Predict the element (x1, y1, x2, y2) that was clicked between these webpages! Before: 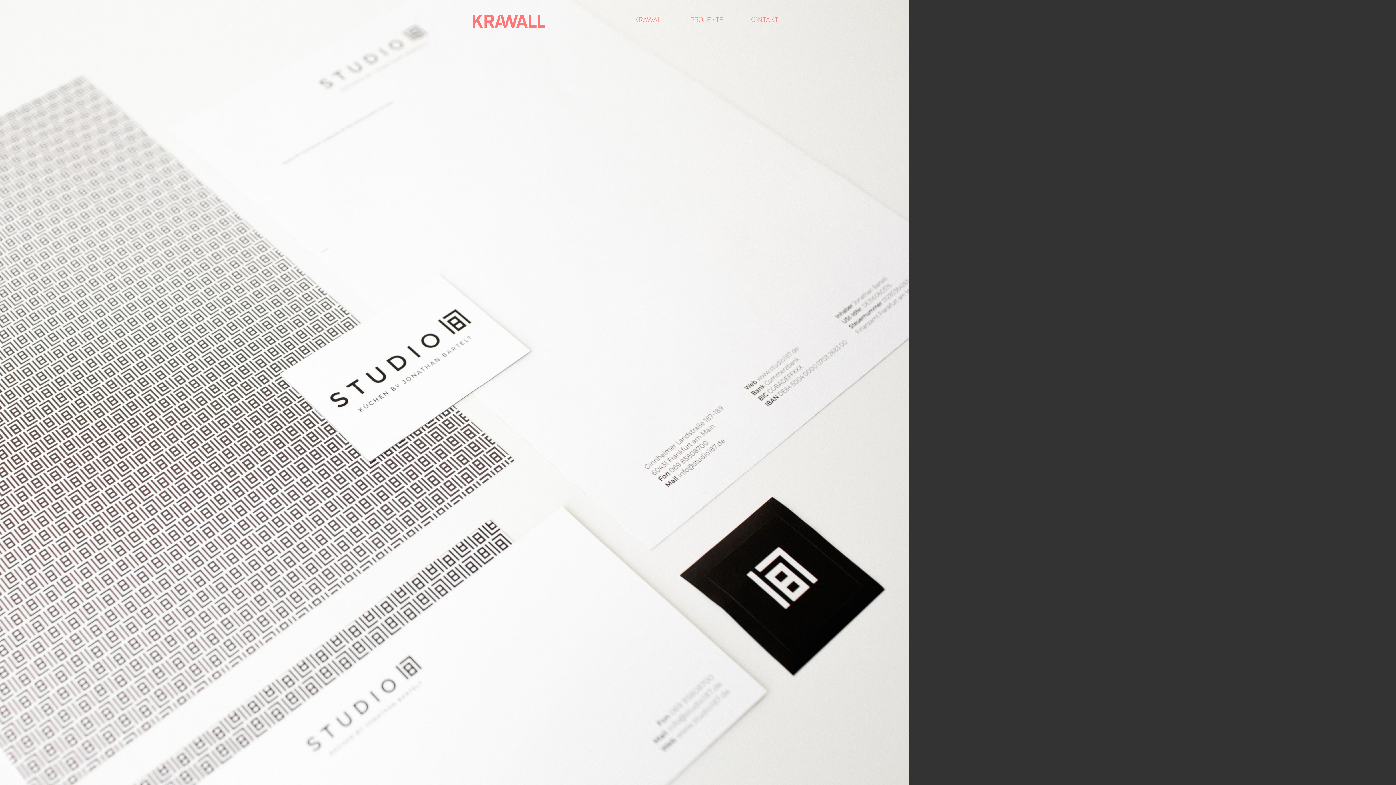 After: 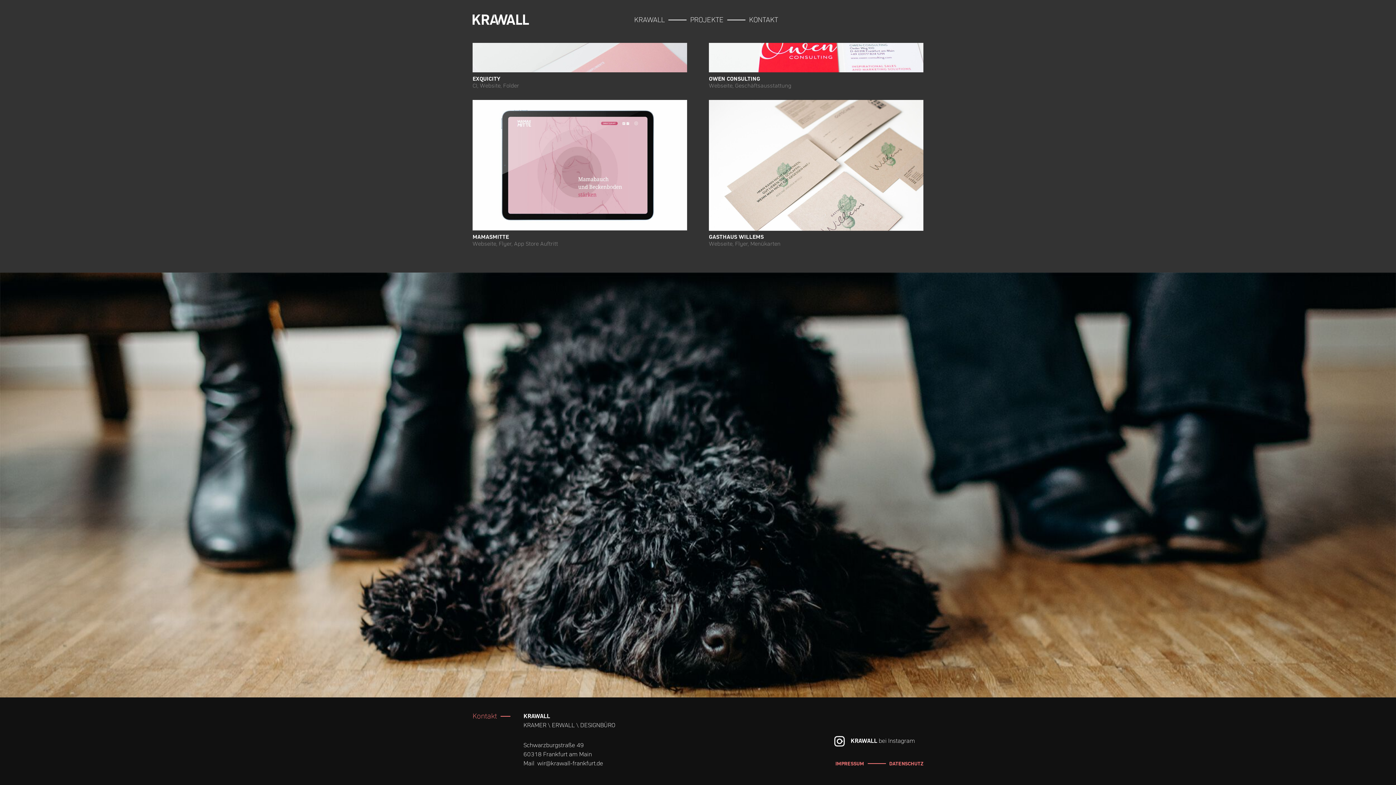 Action: bbox: (749, 15, 778, 24) label: KONTAKT